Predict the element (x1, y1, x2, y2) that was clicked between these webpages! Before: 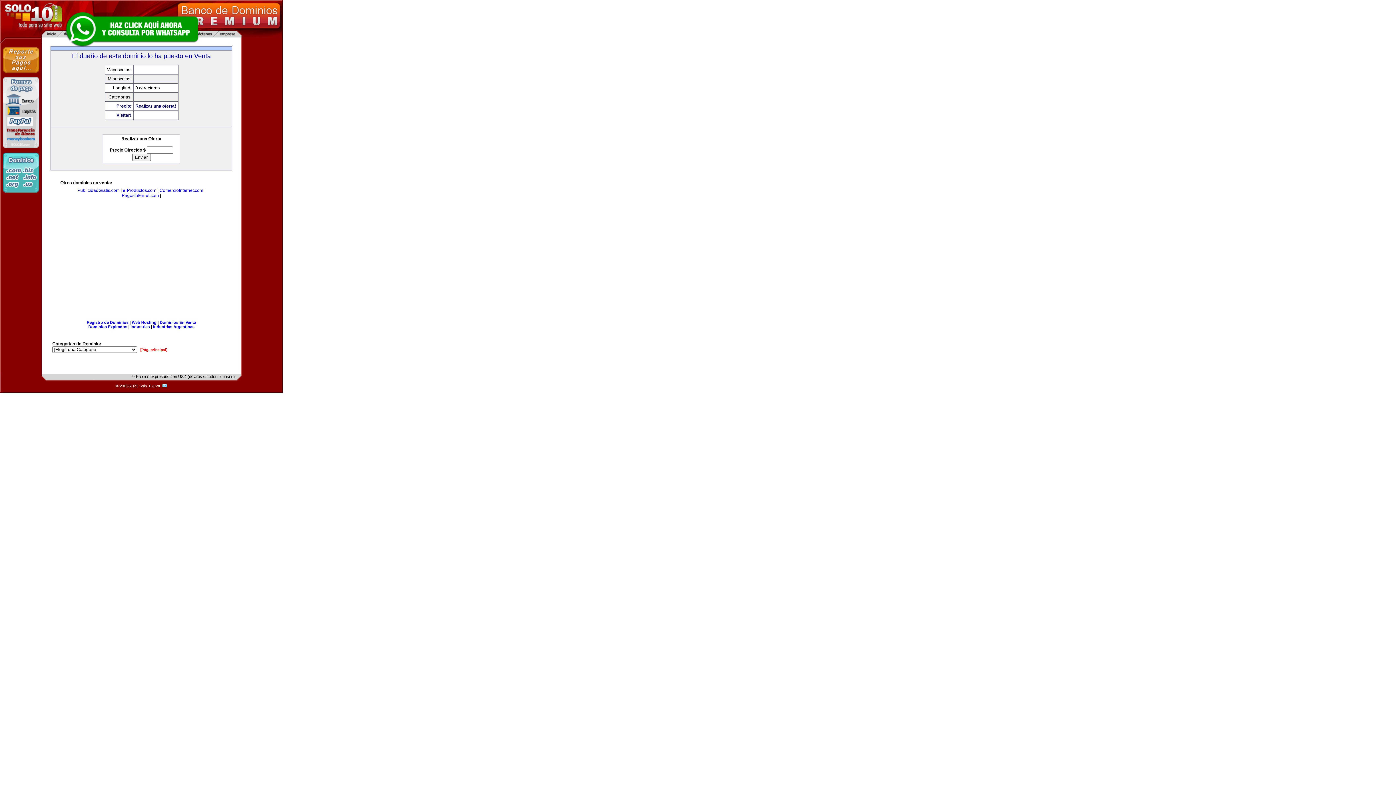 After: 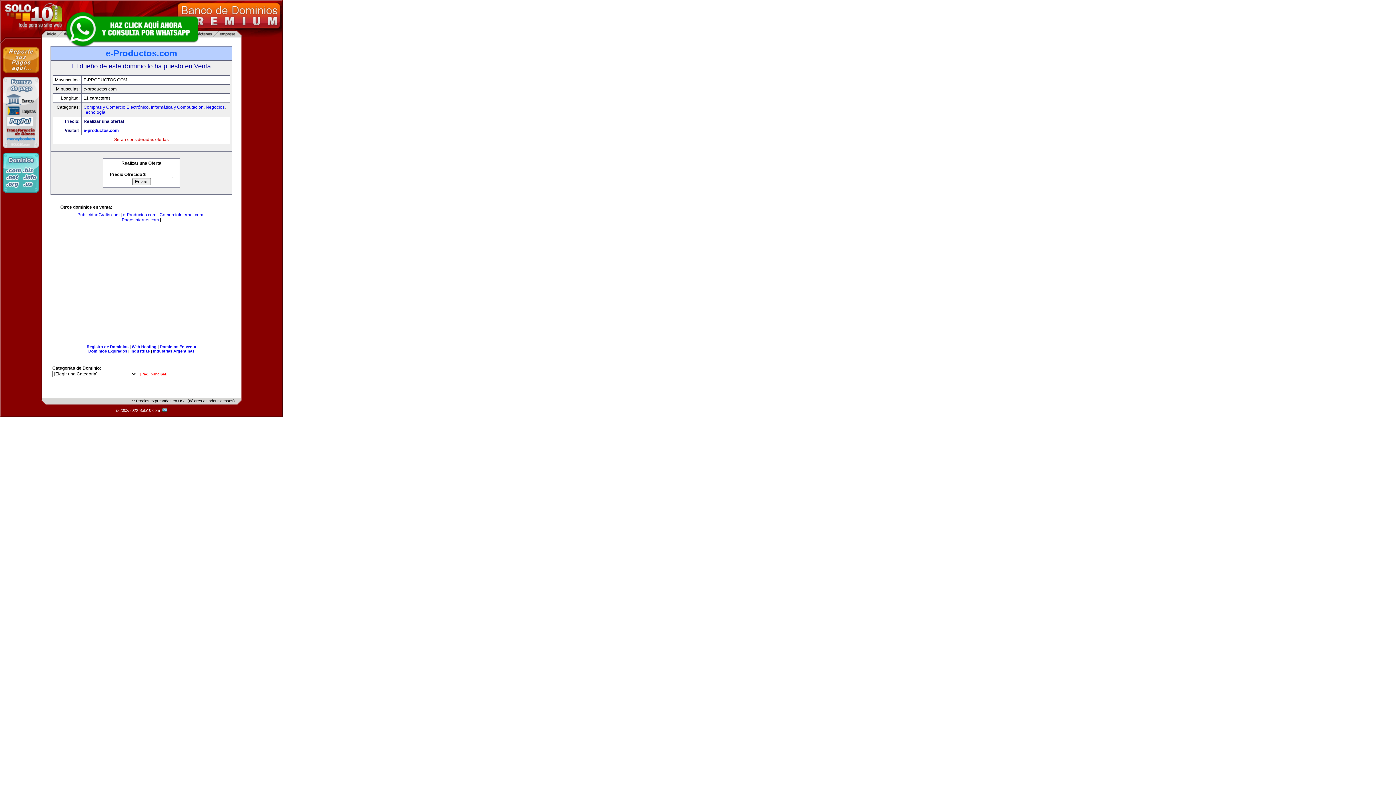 Action: bbox: (122, 188, 156, 193) label: e-Productos.com